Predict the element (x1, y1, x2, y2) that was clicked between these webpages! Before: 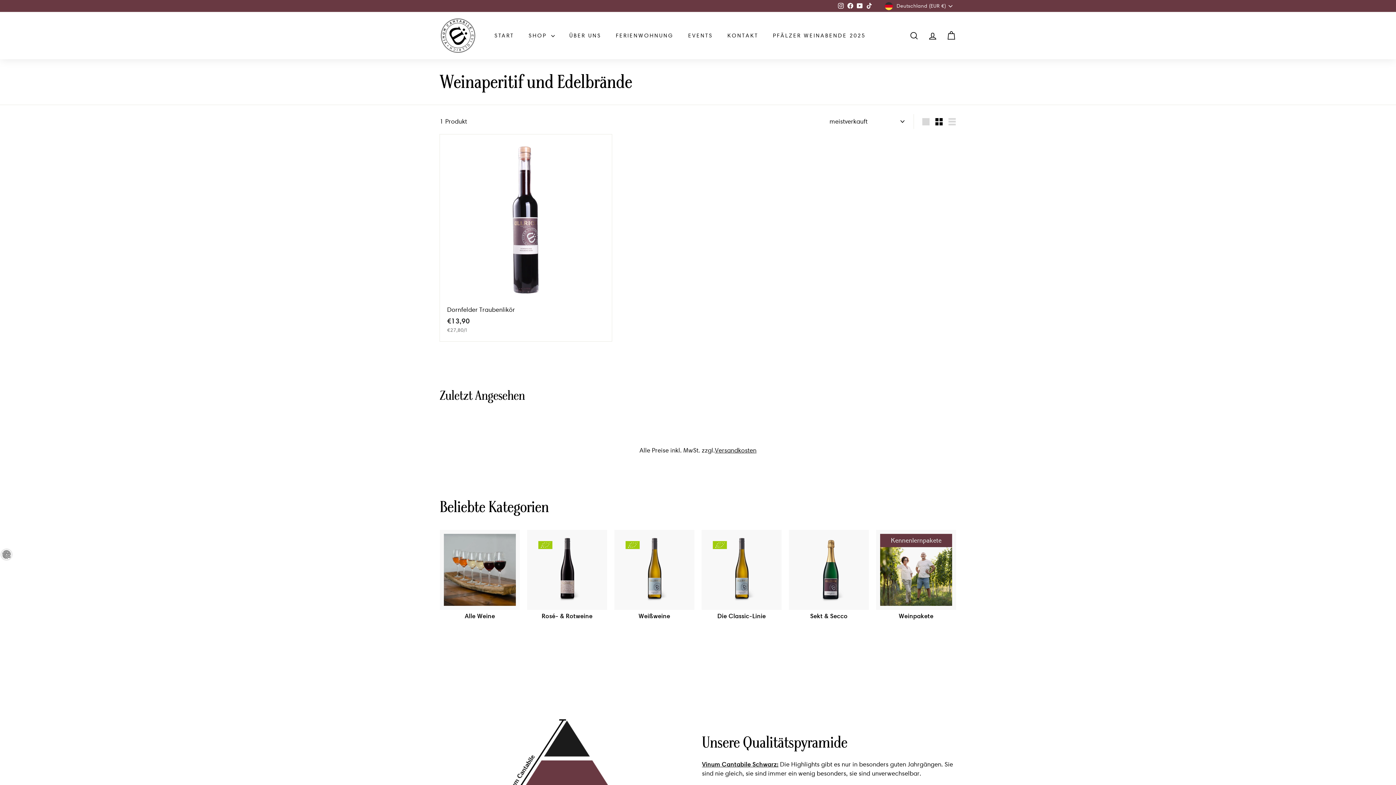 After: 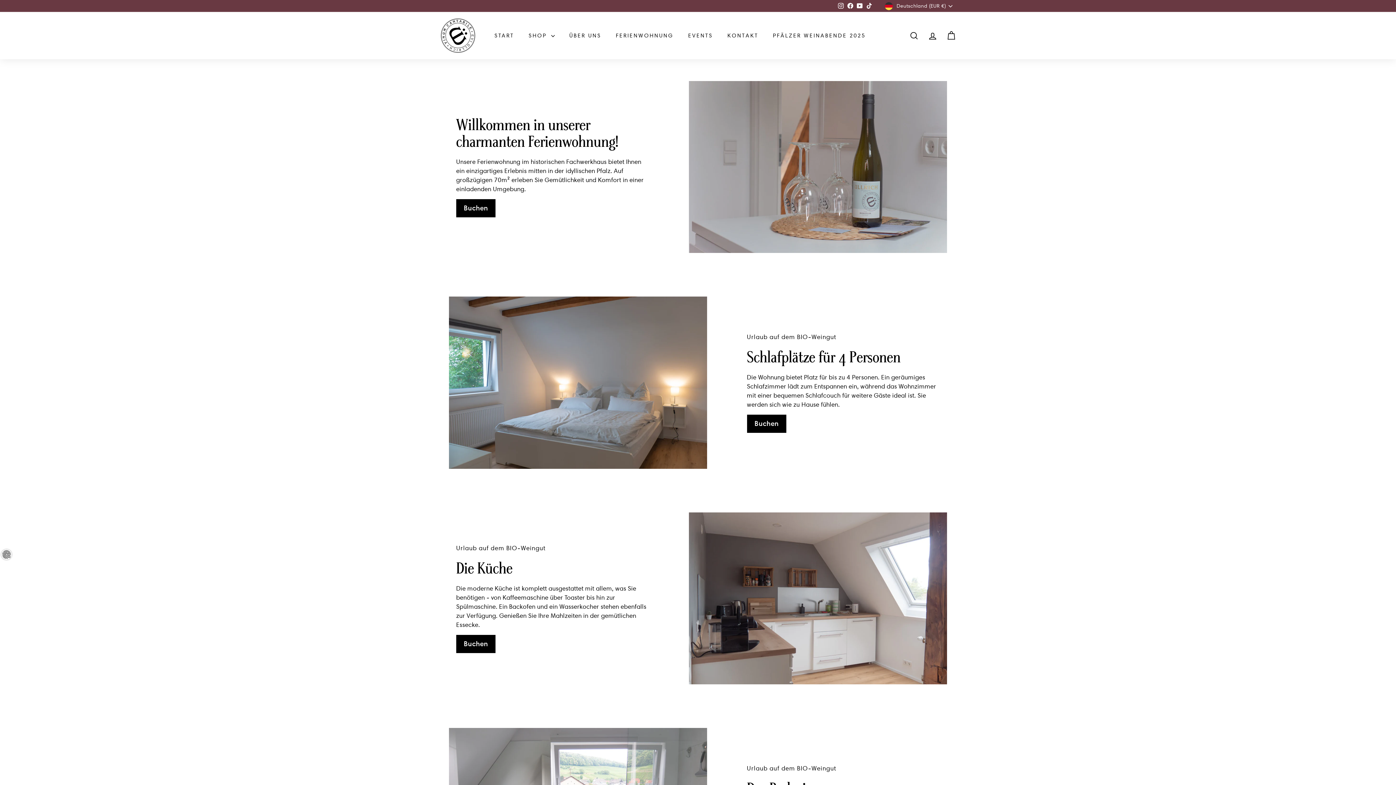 Action: label: FERIENWOHNUNG bbox: (608, 25, 681, 45)